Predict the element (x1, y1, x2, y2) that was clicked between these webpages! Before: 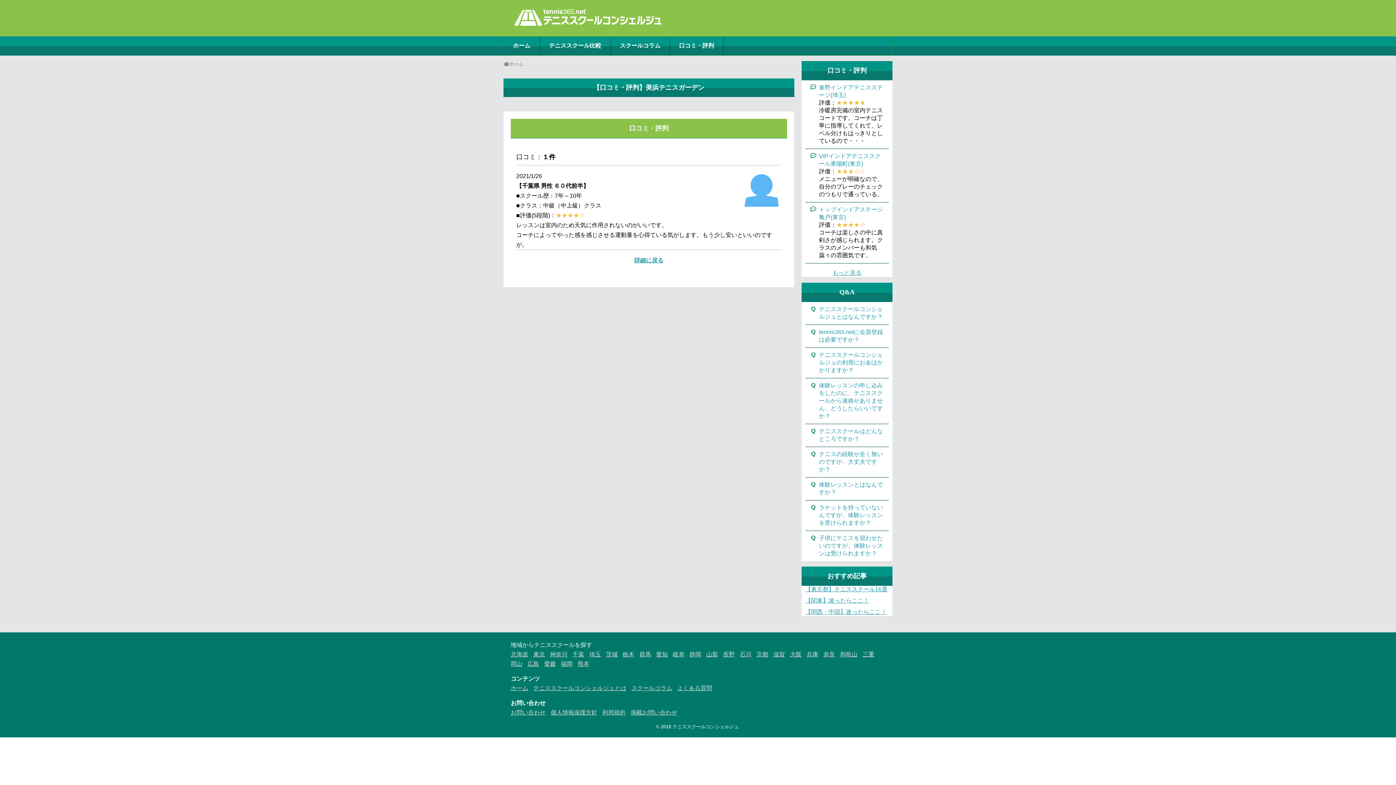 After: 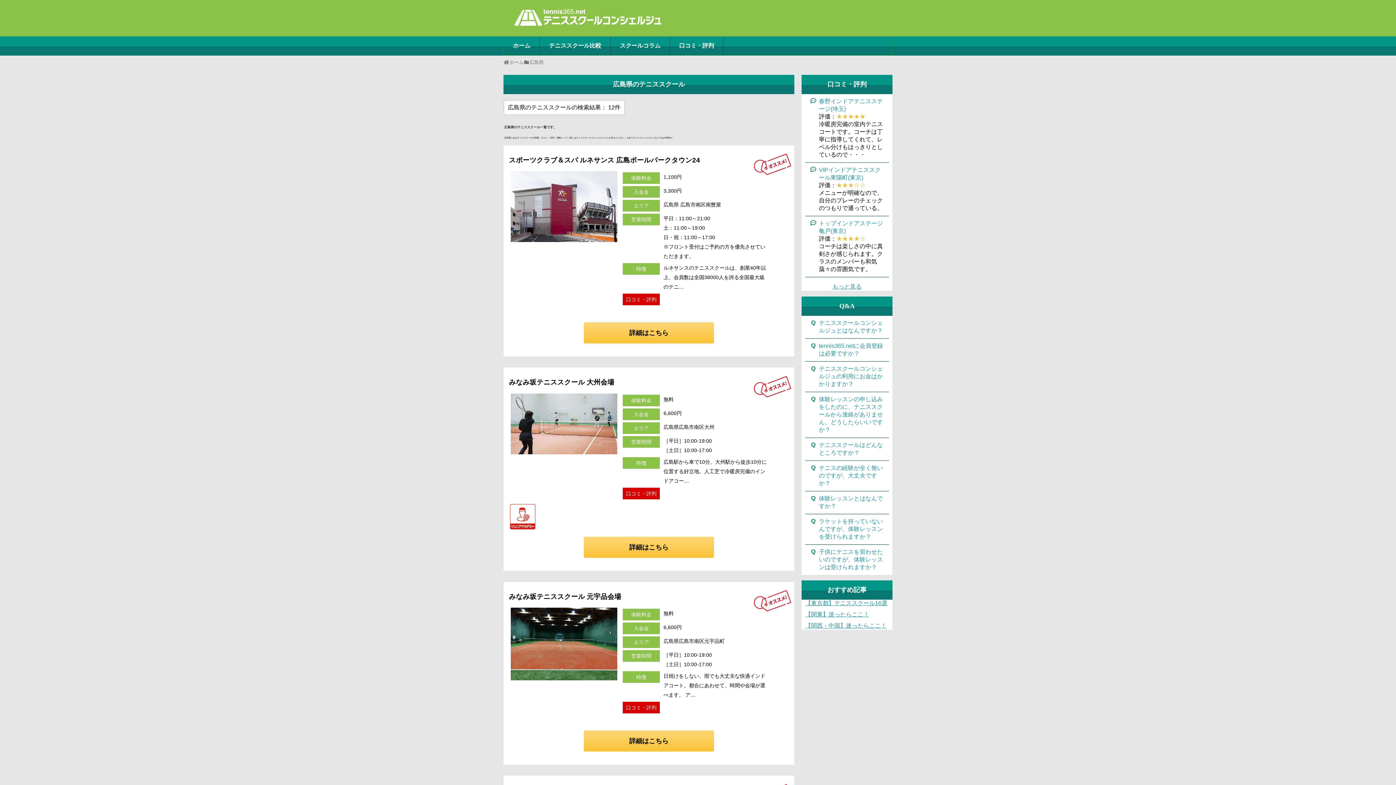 Action: bbox: (527, 661, 539, 667) label: 広島